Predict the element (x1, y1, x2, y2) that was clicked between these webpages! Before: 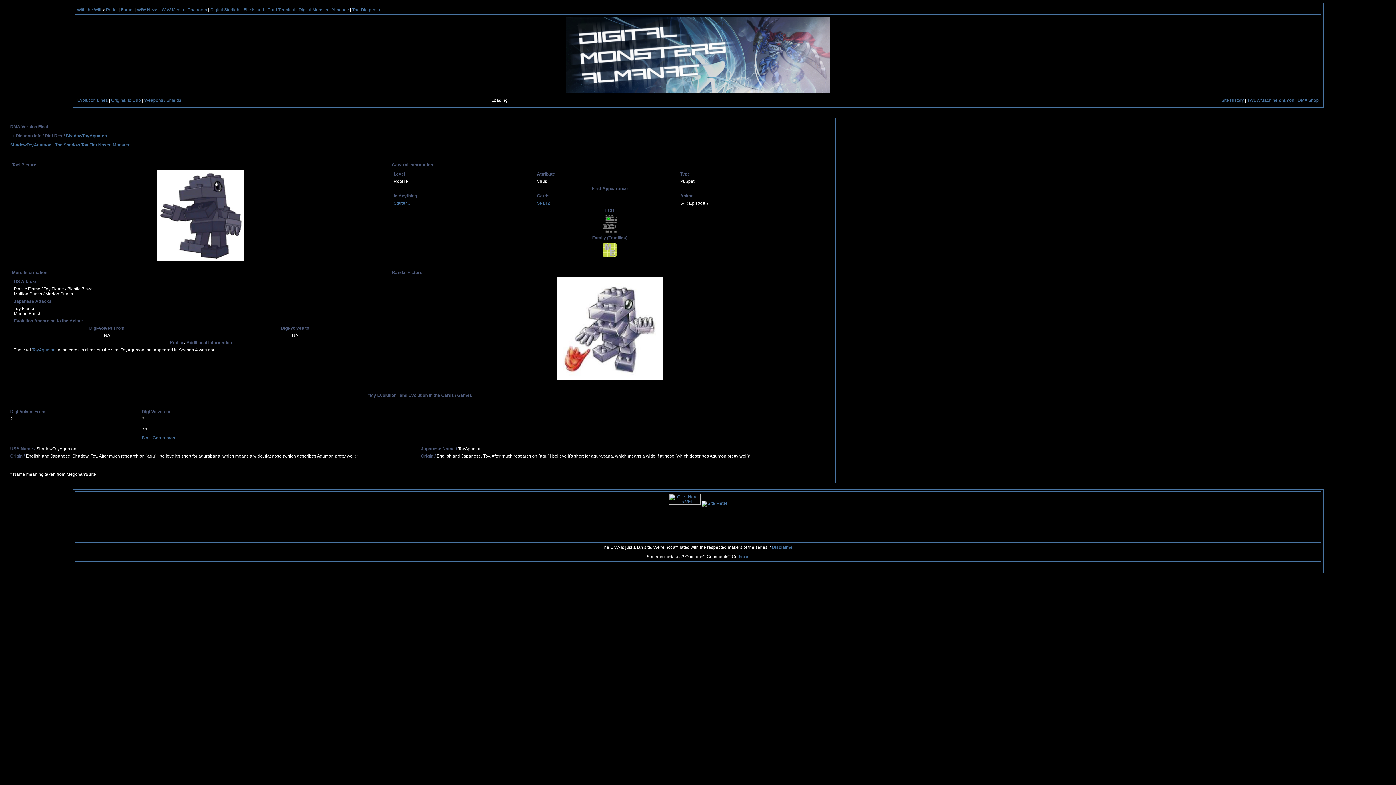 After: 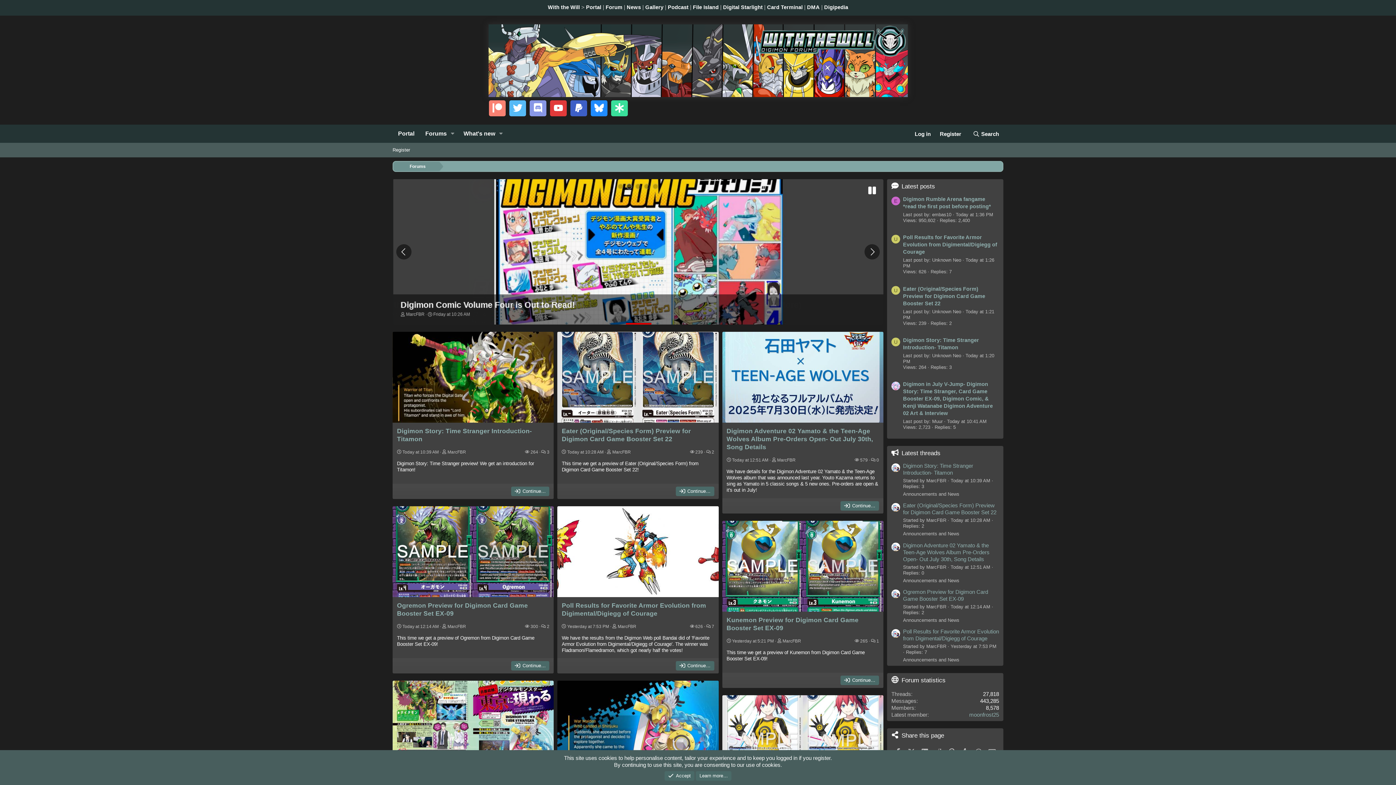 Action: bbox: (120, 7, 133, 12) label: Forum